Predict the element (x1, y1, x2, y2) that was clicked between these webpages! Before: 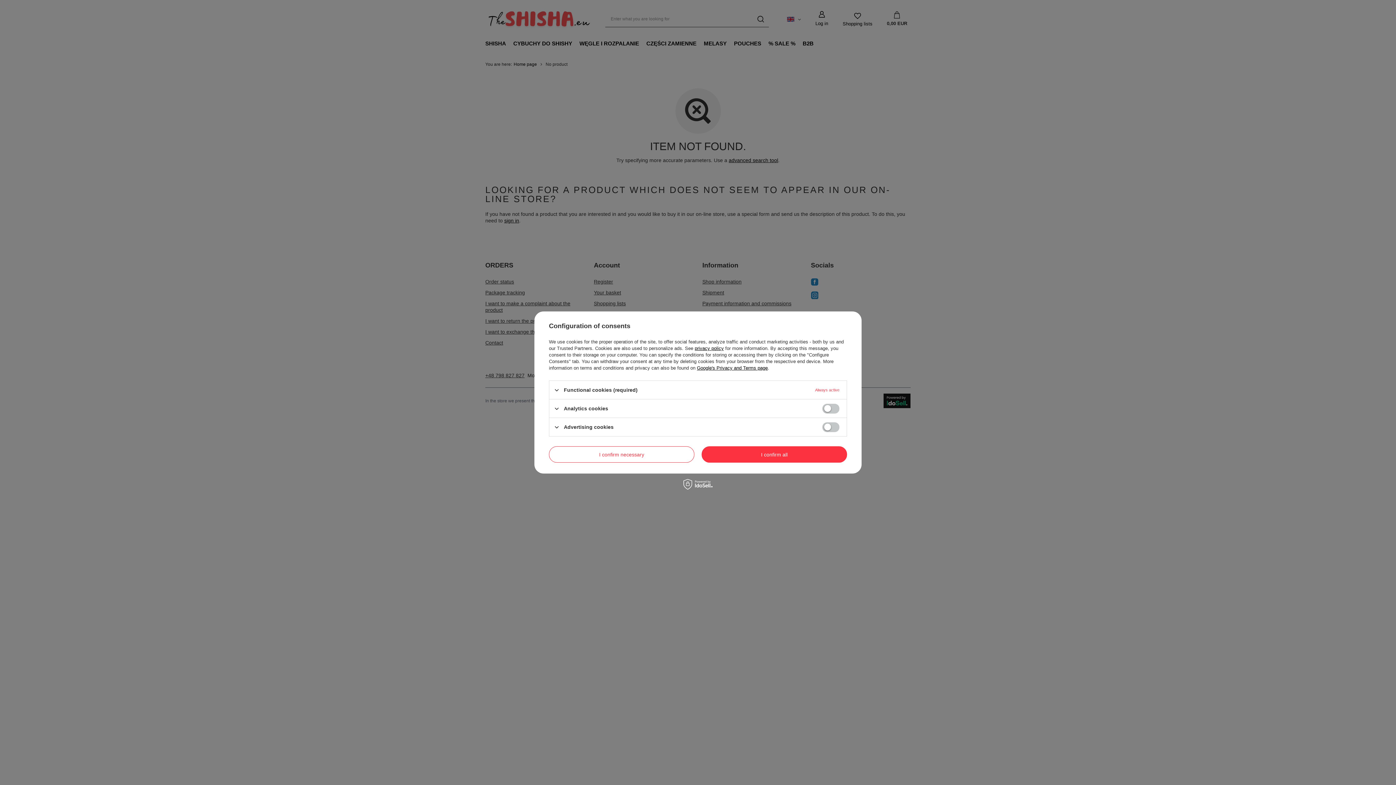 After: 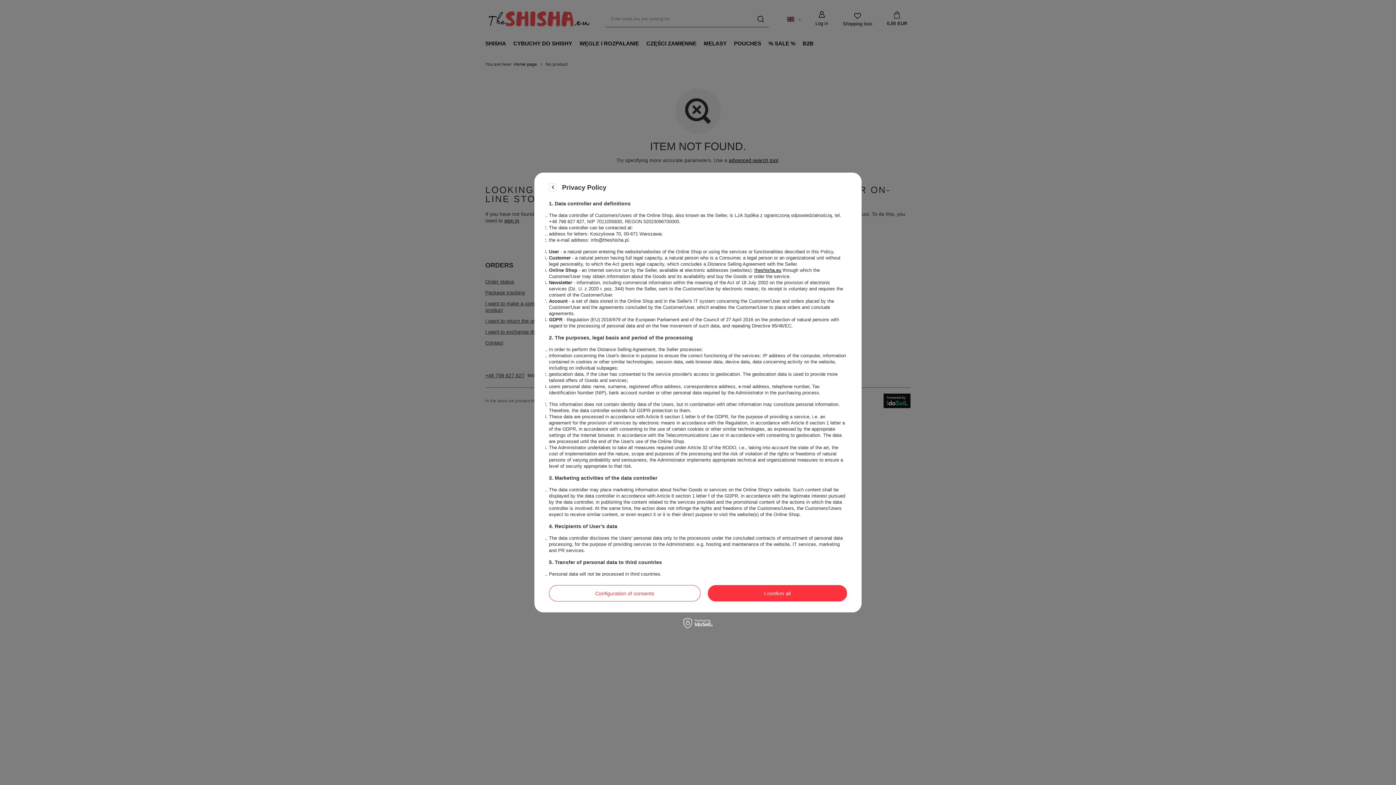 Action: label: privacy policy bbox: (694, 345, 724, 351)